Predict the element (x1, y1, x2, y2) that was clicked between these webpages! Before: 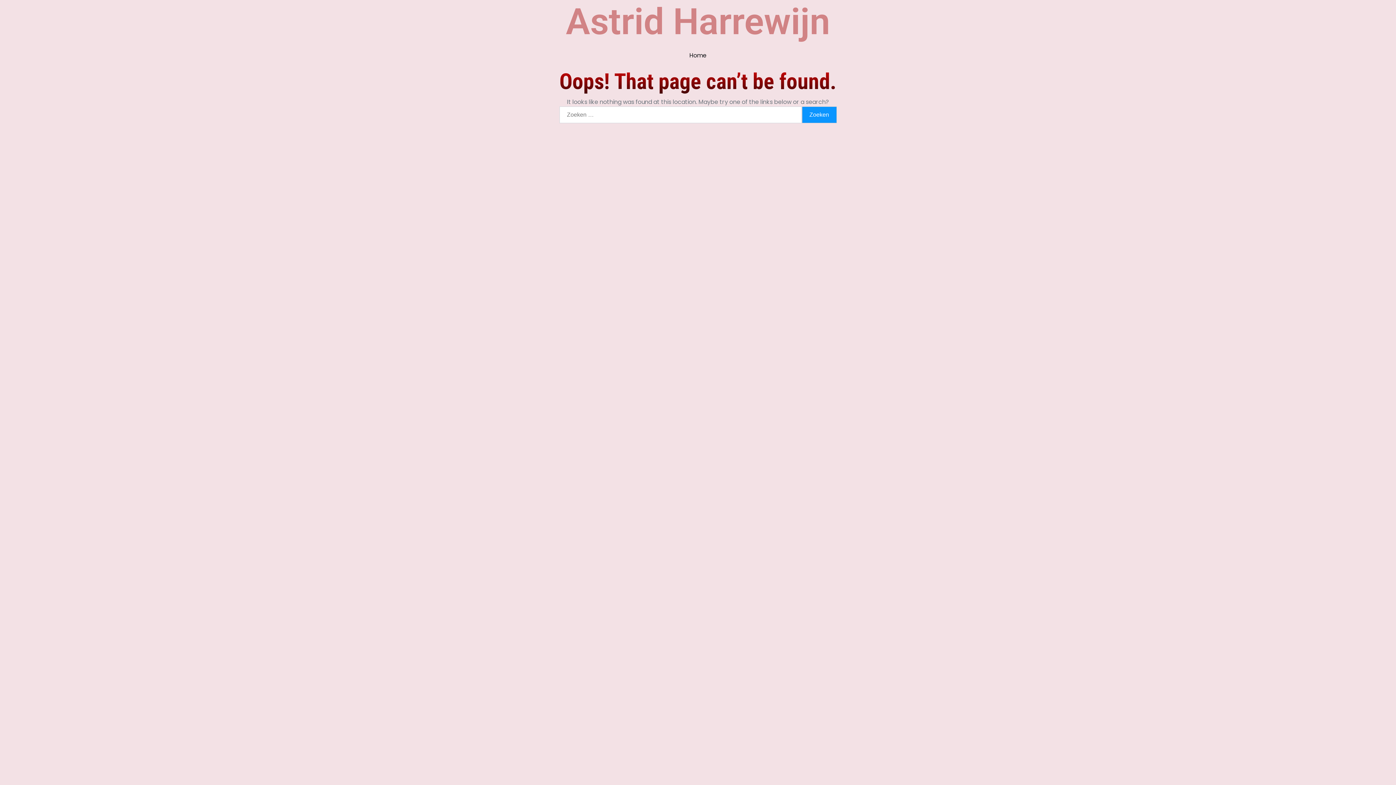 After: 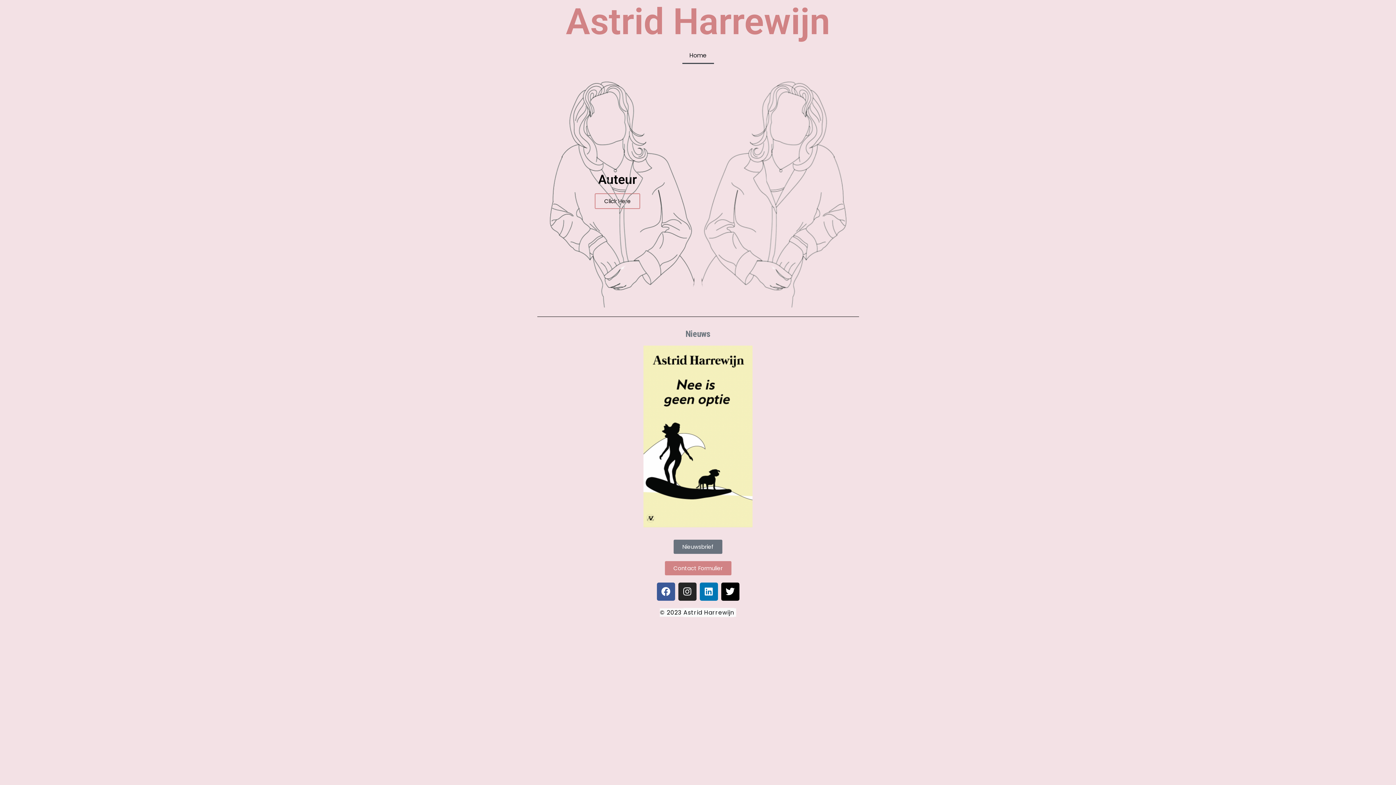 Action: bbox: (682, 47, 714, 64) label: Home